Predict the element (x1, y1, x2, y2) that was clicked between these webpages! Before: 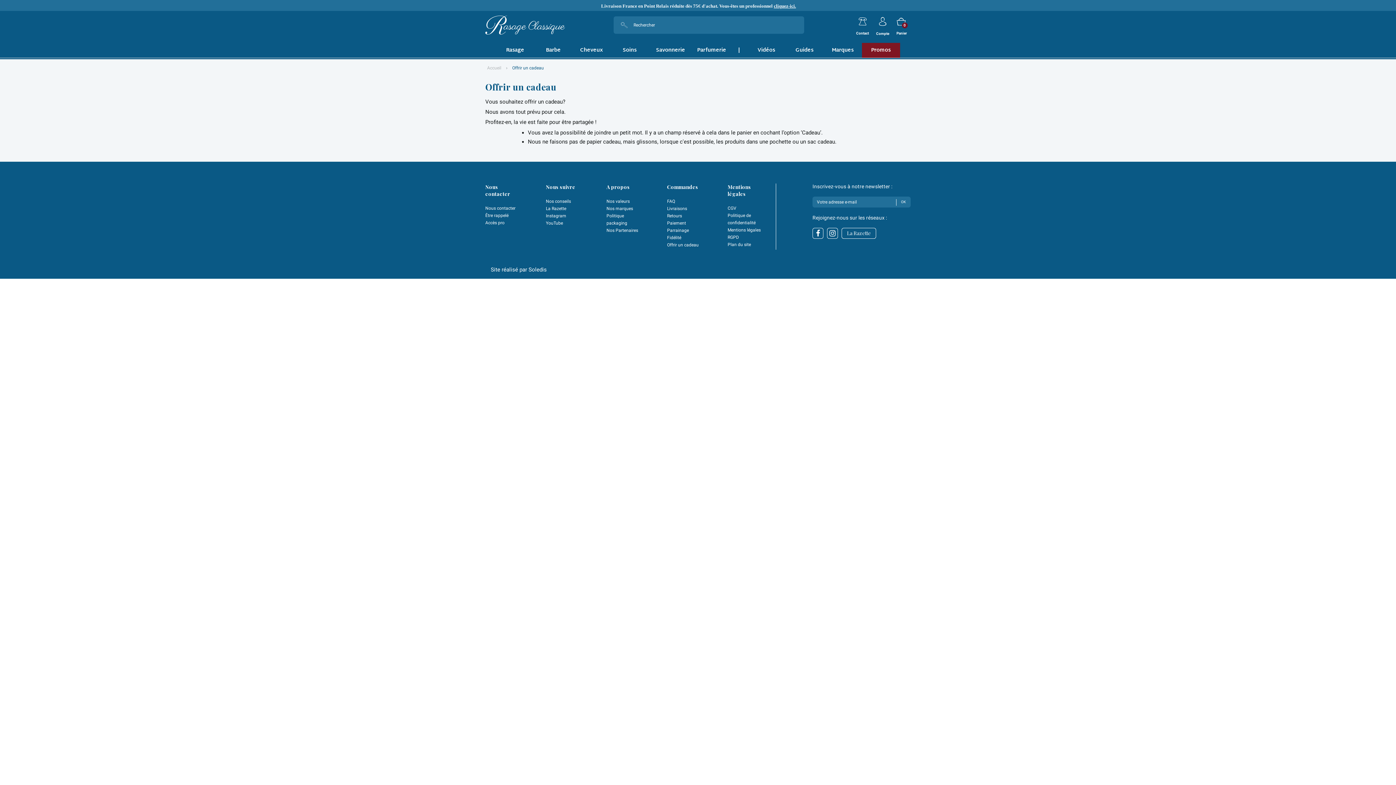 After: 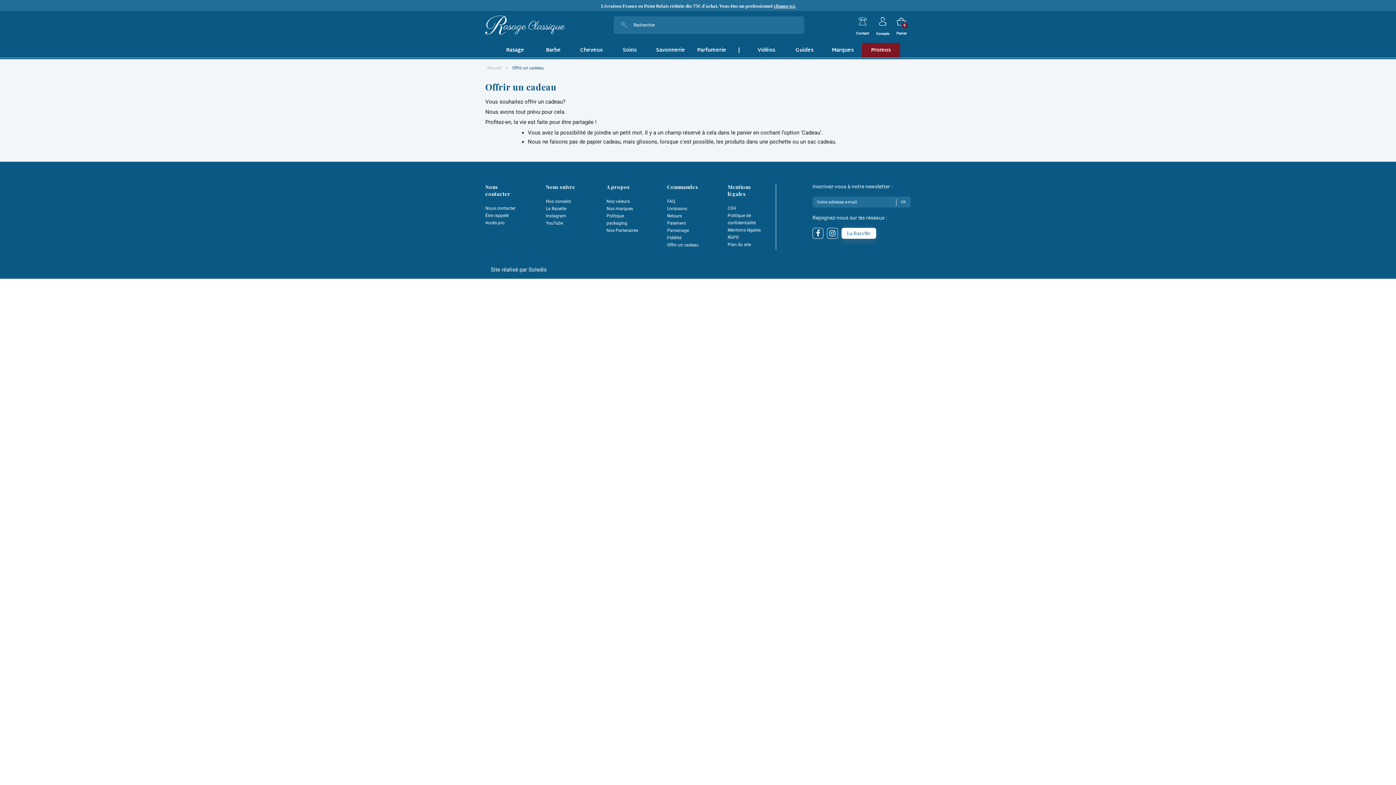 Action: bbox: (841, 227, 876, 238) label: Blog